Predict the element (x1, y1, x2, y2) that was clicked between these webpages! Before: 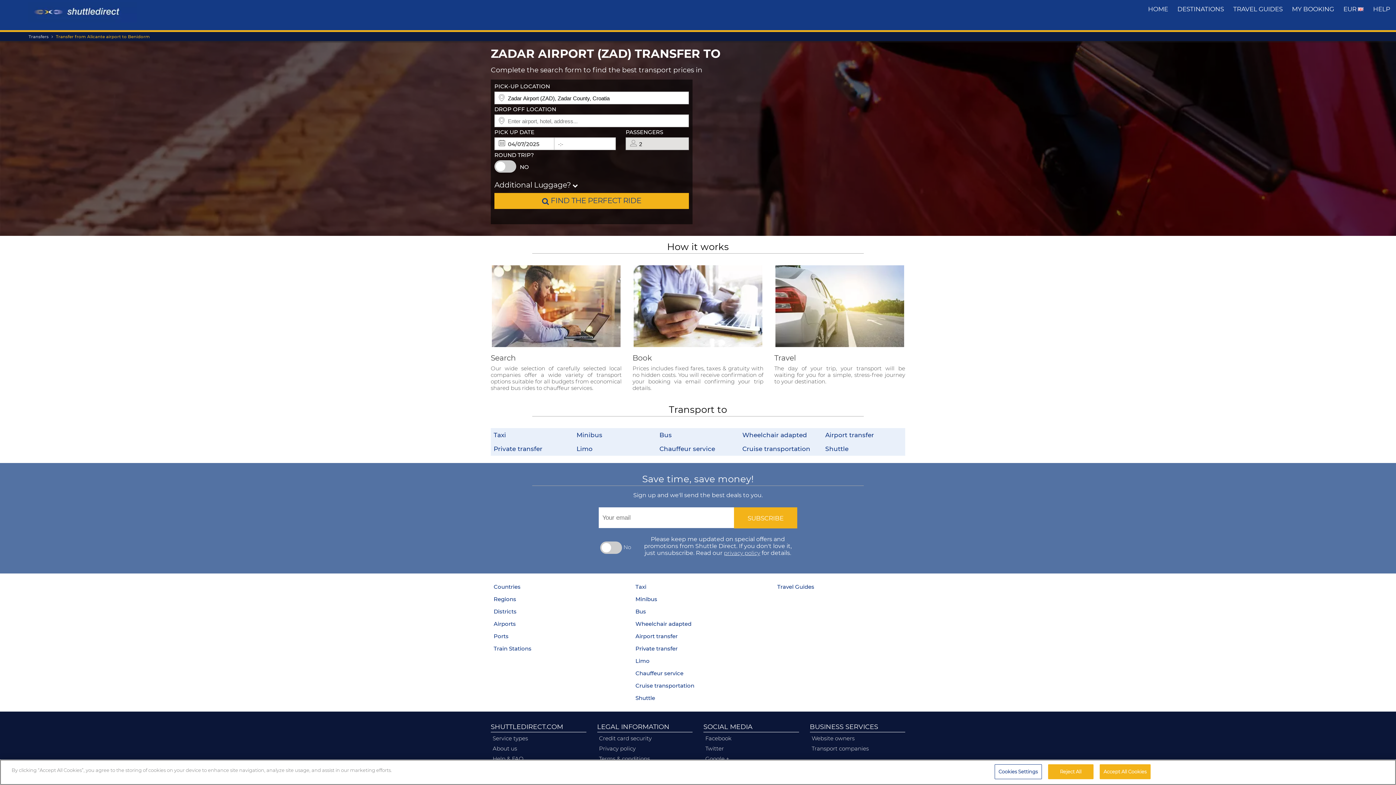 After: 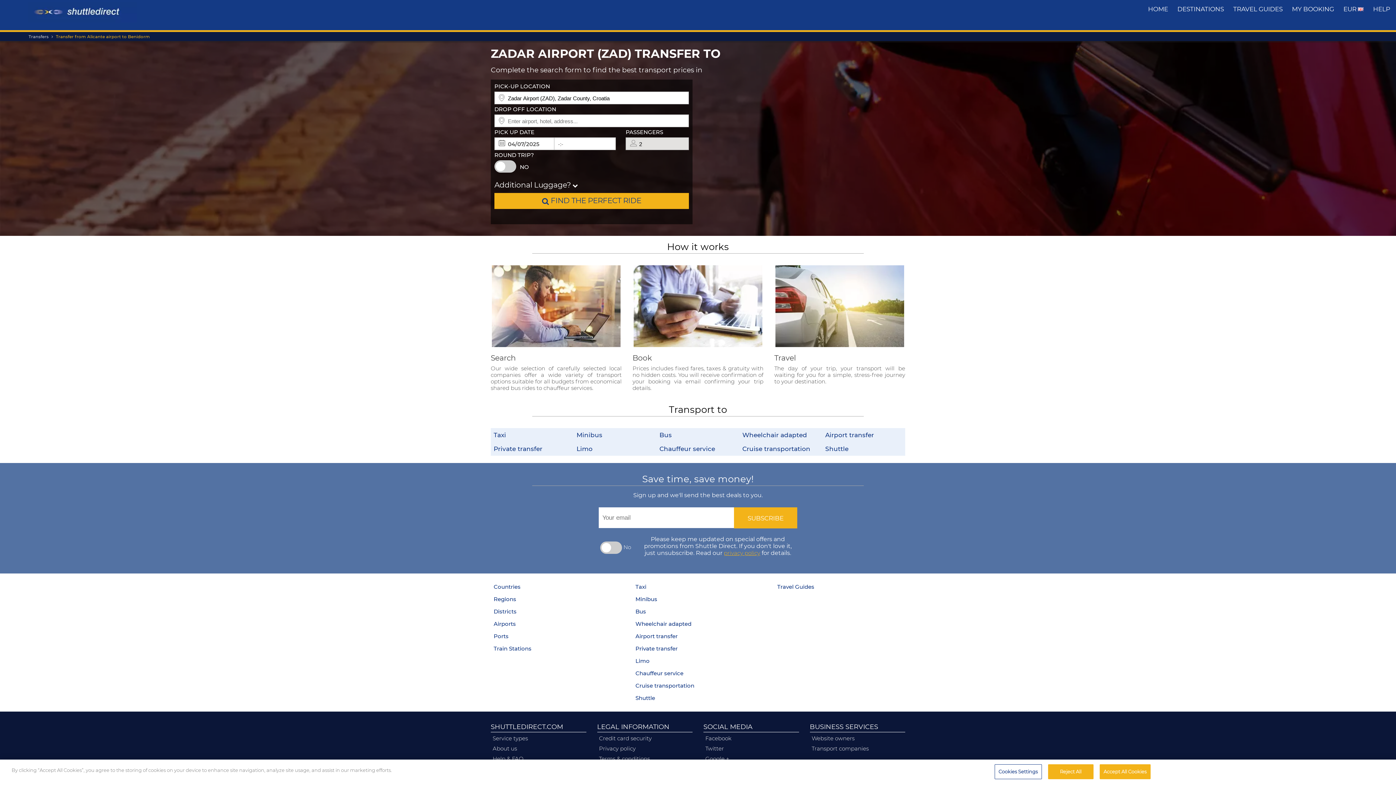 Action: label: privacy policy bbox: (724, 550, 760, 556)